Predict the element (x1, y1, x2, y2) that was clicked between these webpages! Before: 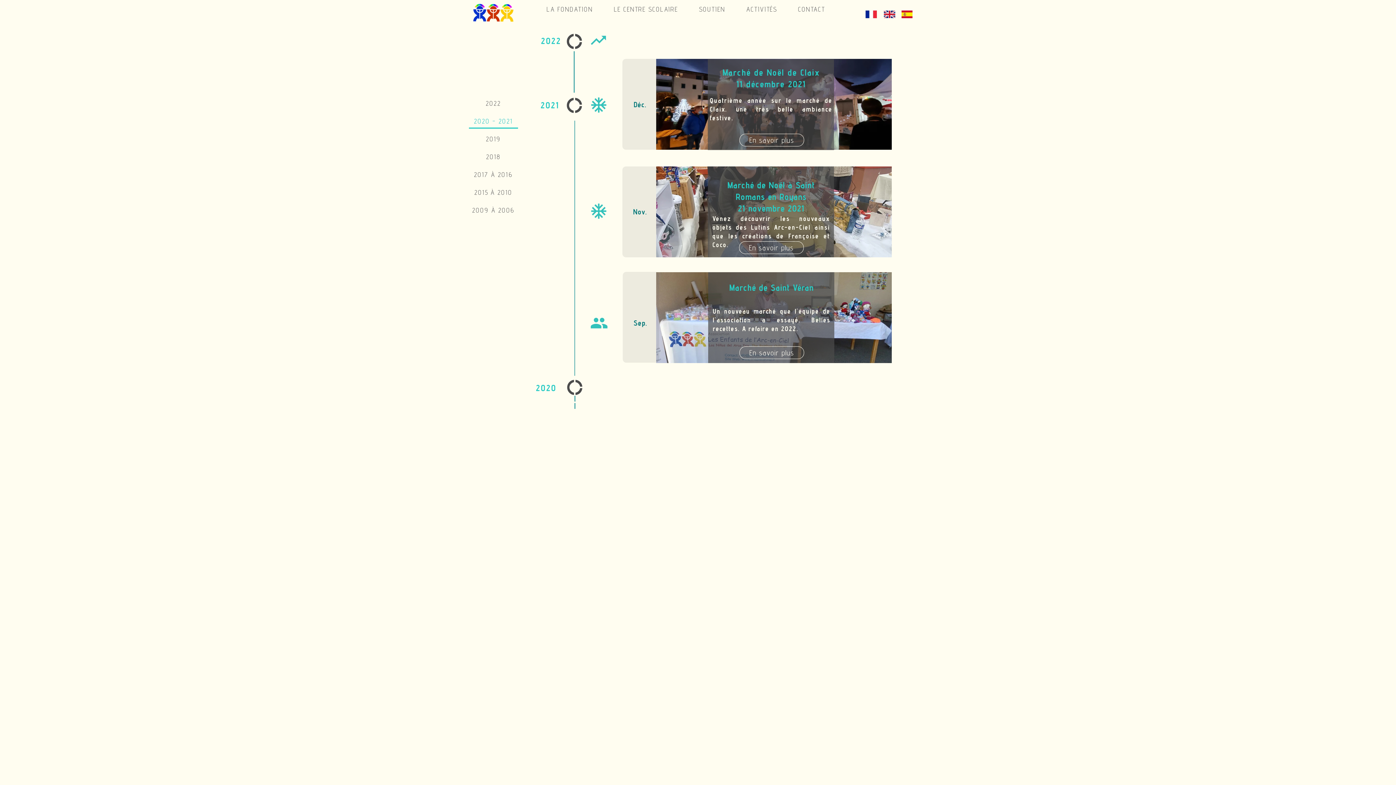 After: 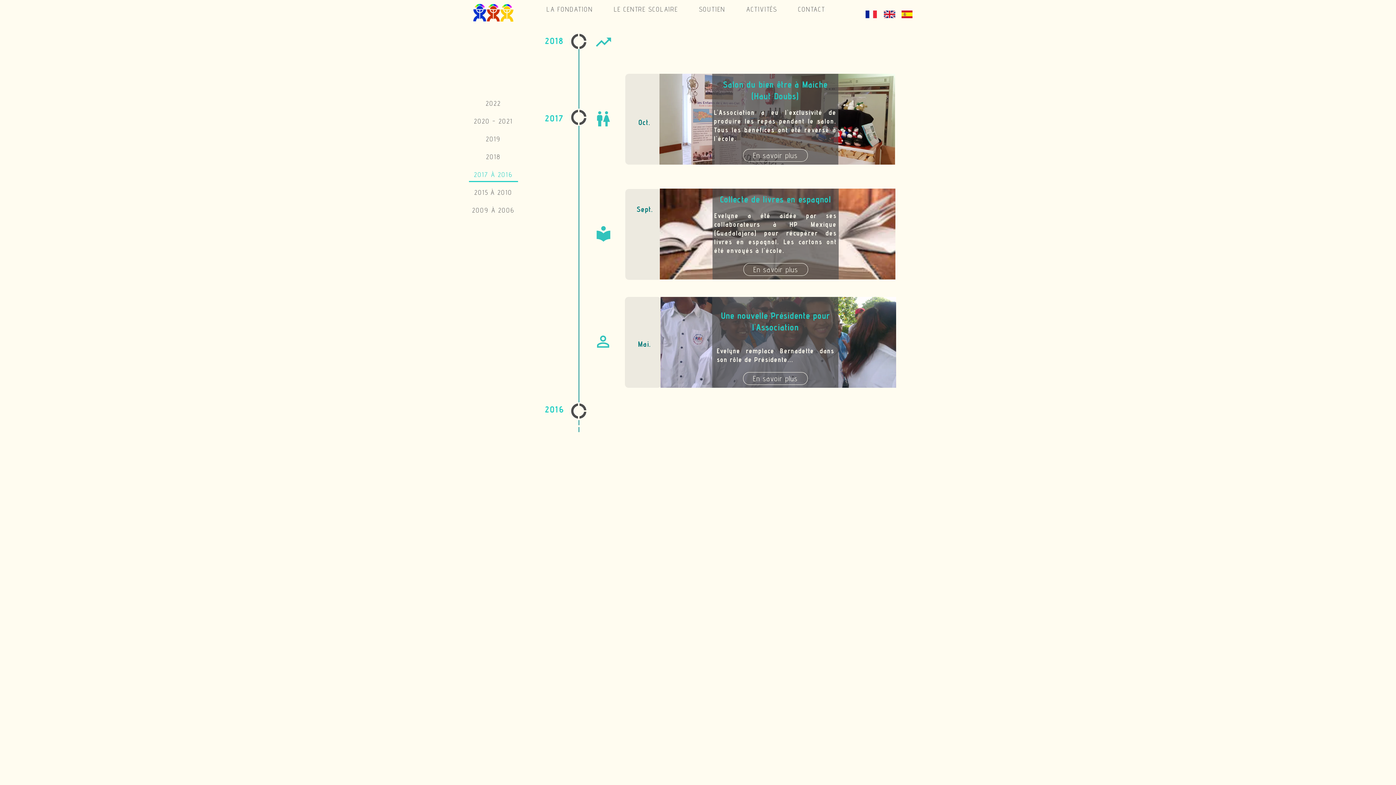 Action: label: 2017 À 2016 bbox: (469, 167, 518, 182)